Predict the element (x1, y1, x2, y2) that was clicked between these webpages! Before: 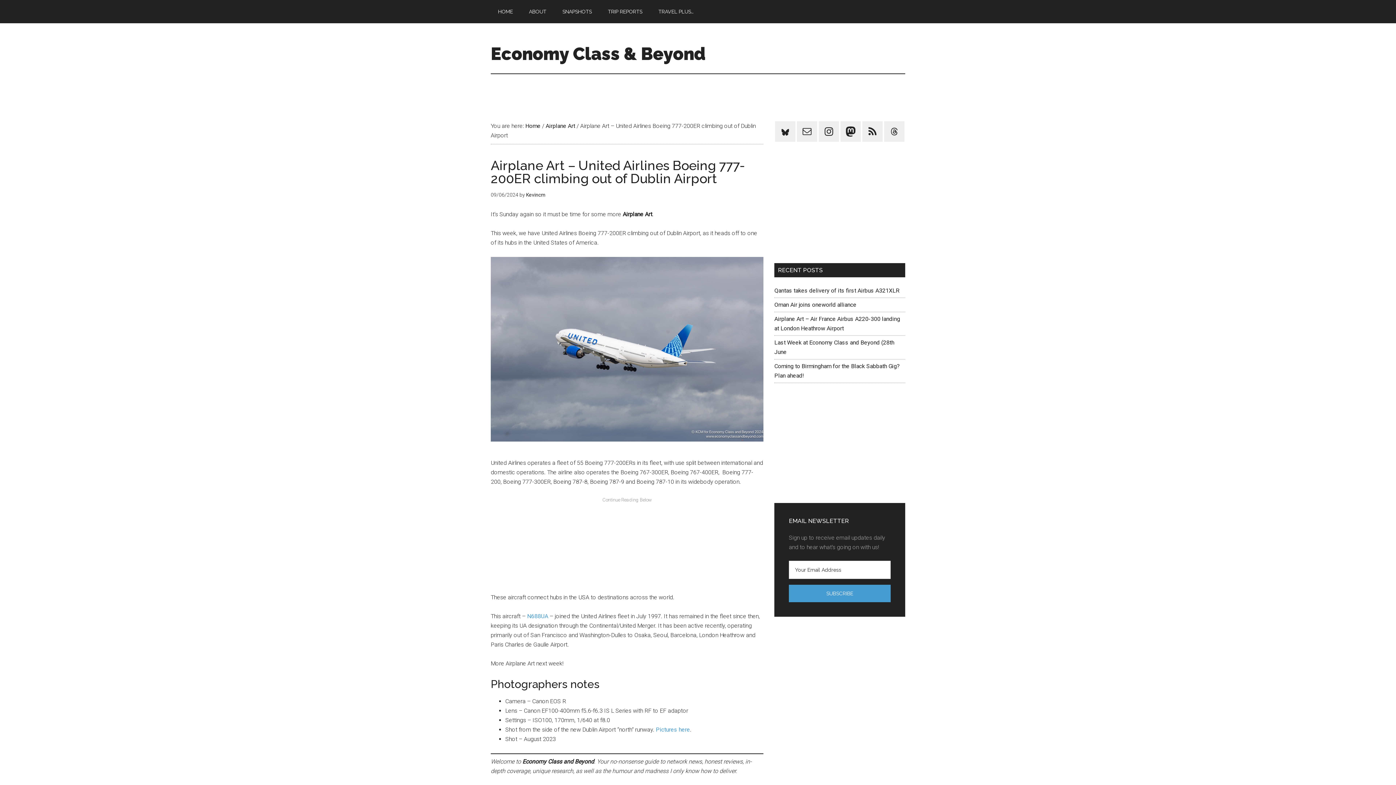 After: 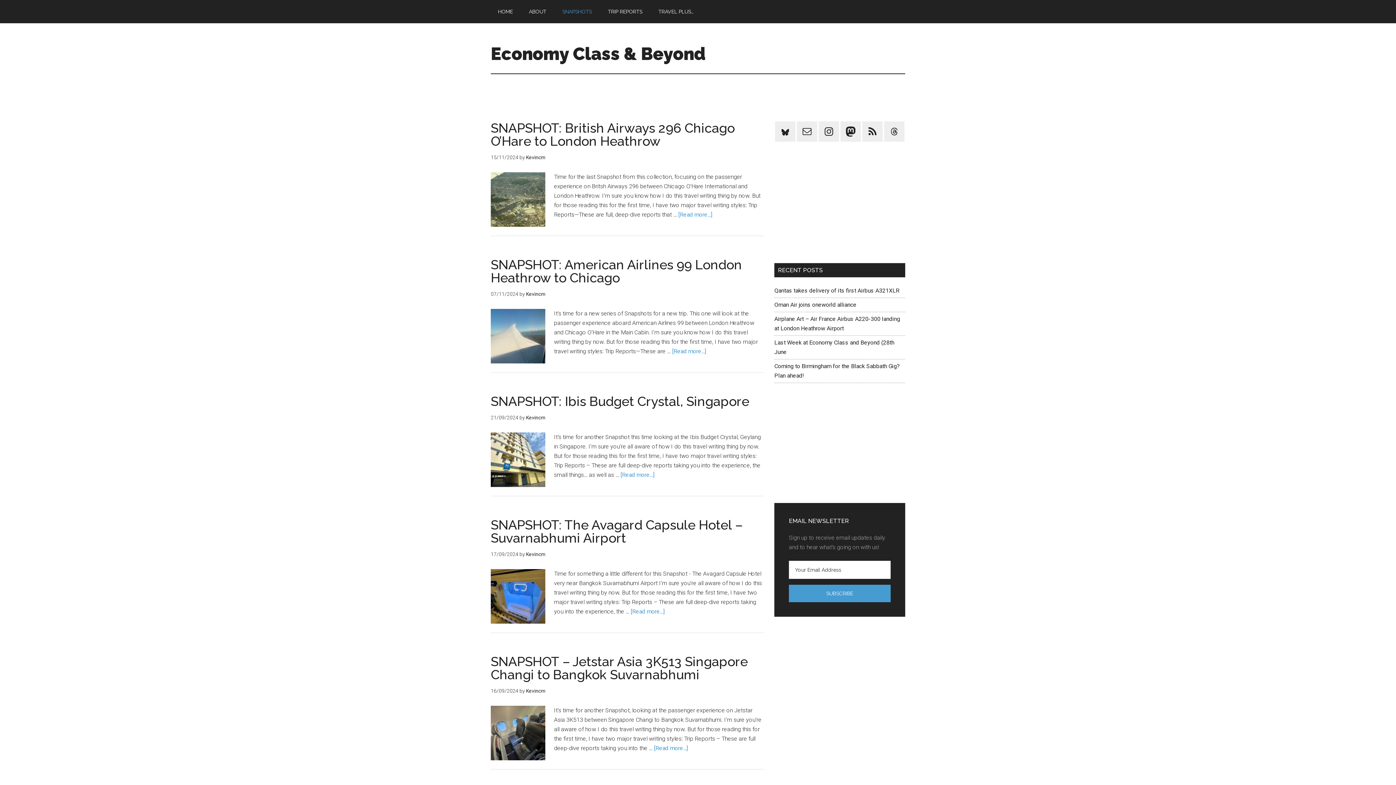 Action: bbox: (555, 0, 599, 23) label: SNAPSHOTS